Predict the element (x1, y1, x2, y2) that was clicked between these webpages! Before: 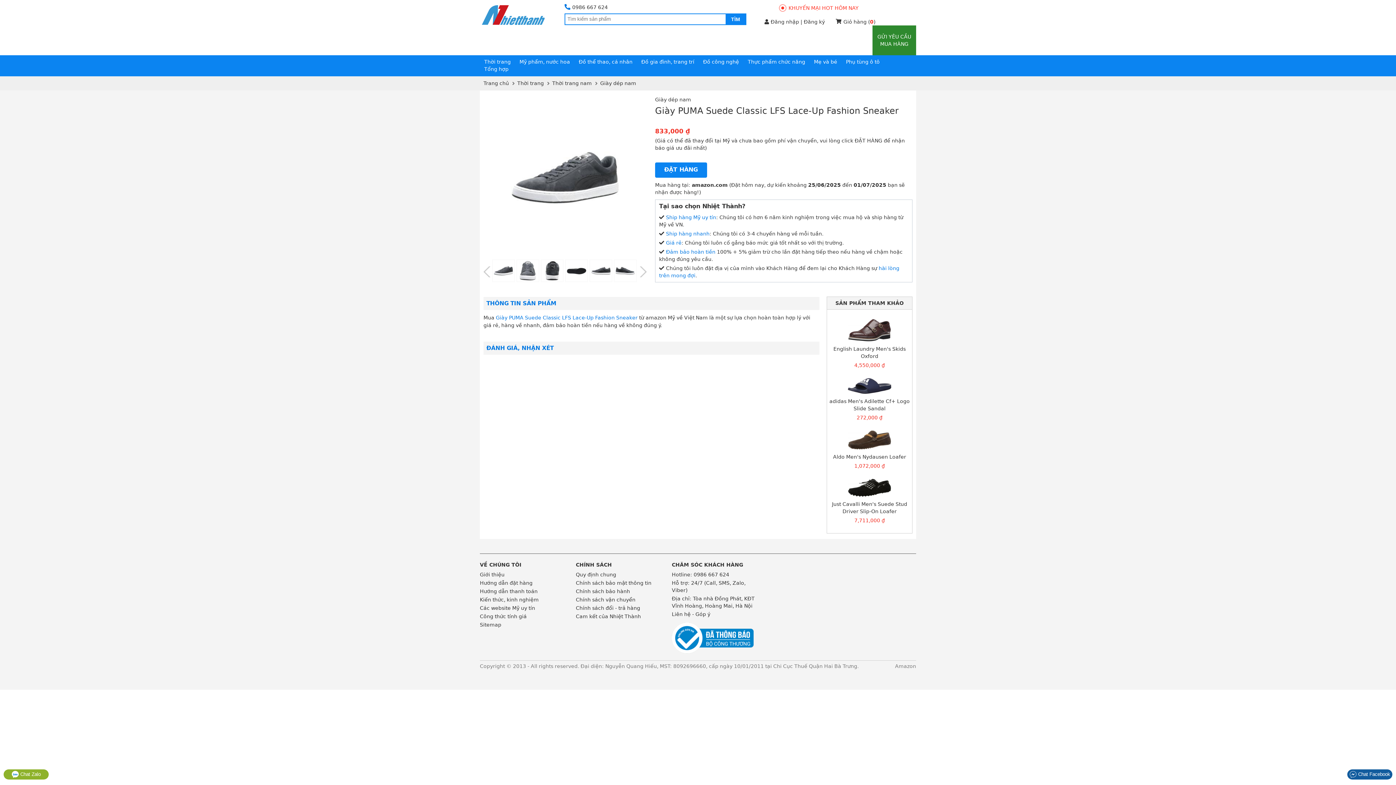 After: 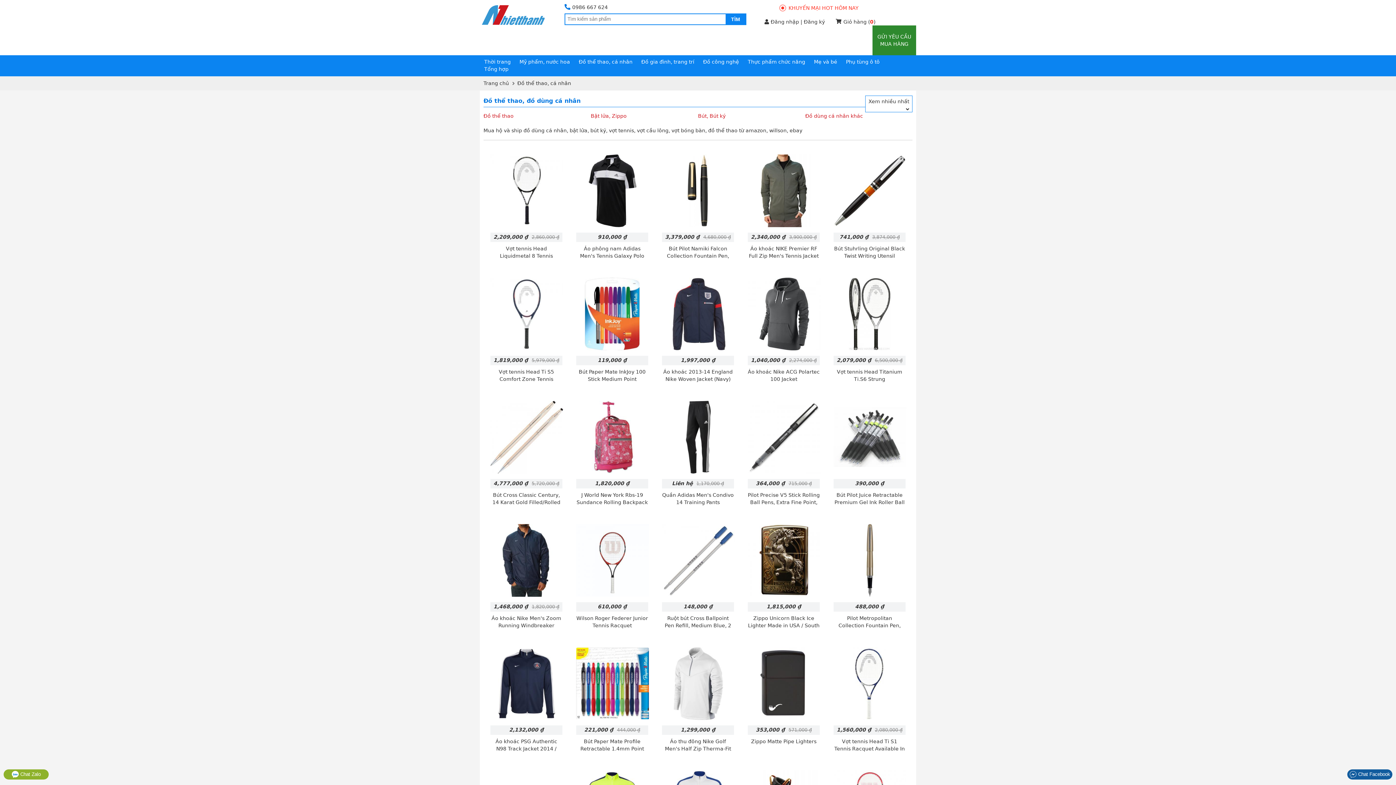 Action: label: Đồ thể thao, cá nhân bbox: (574, 56, 637, 68)